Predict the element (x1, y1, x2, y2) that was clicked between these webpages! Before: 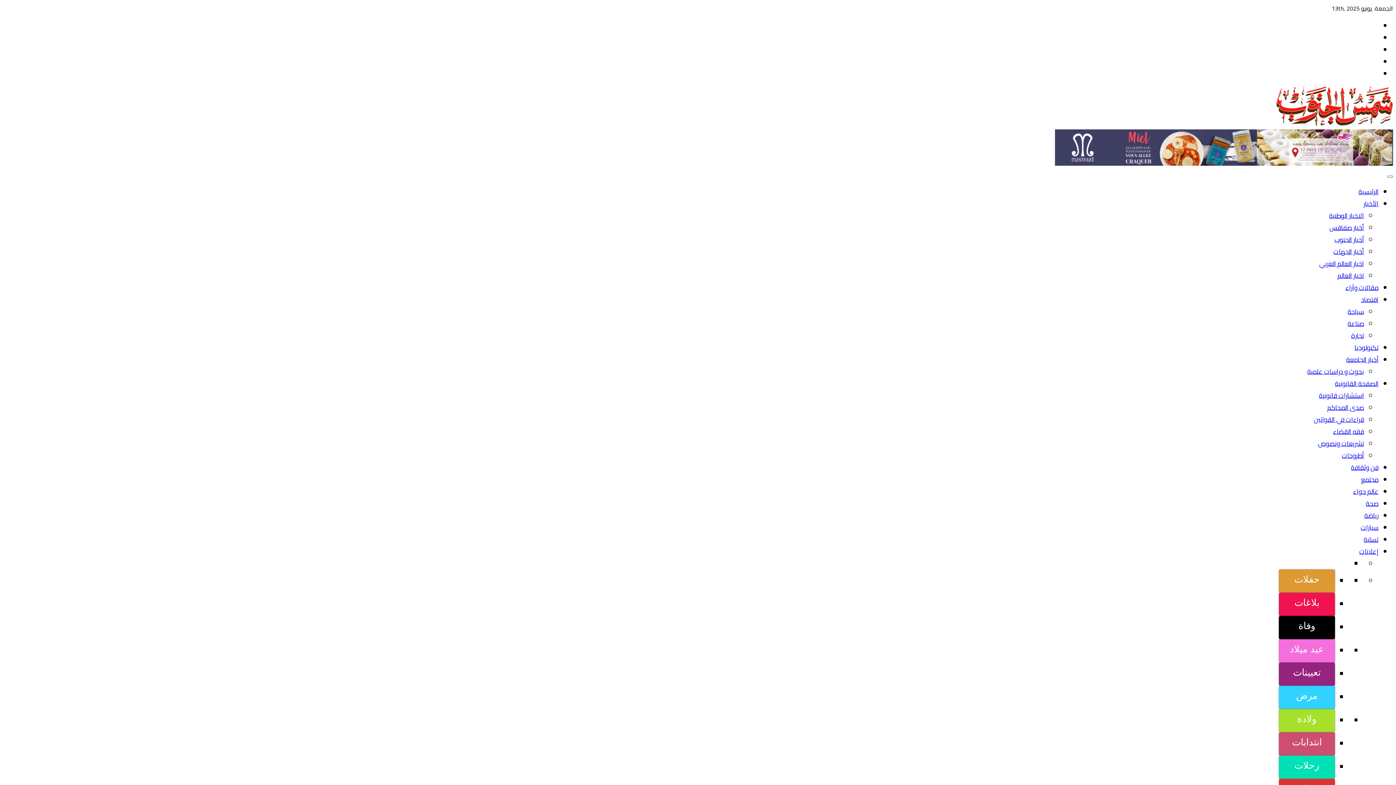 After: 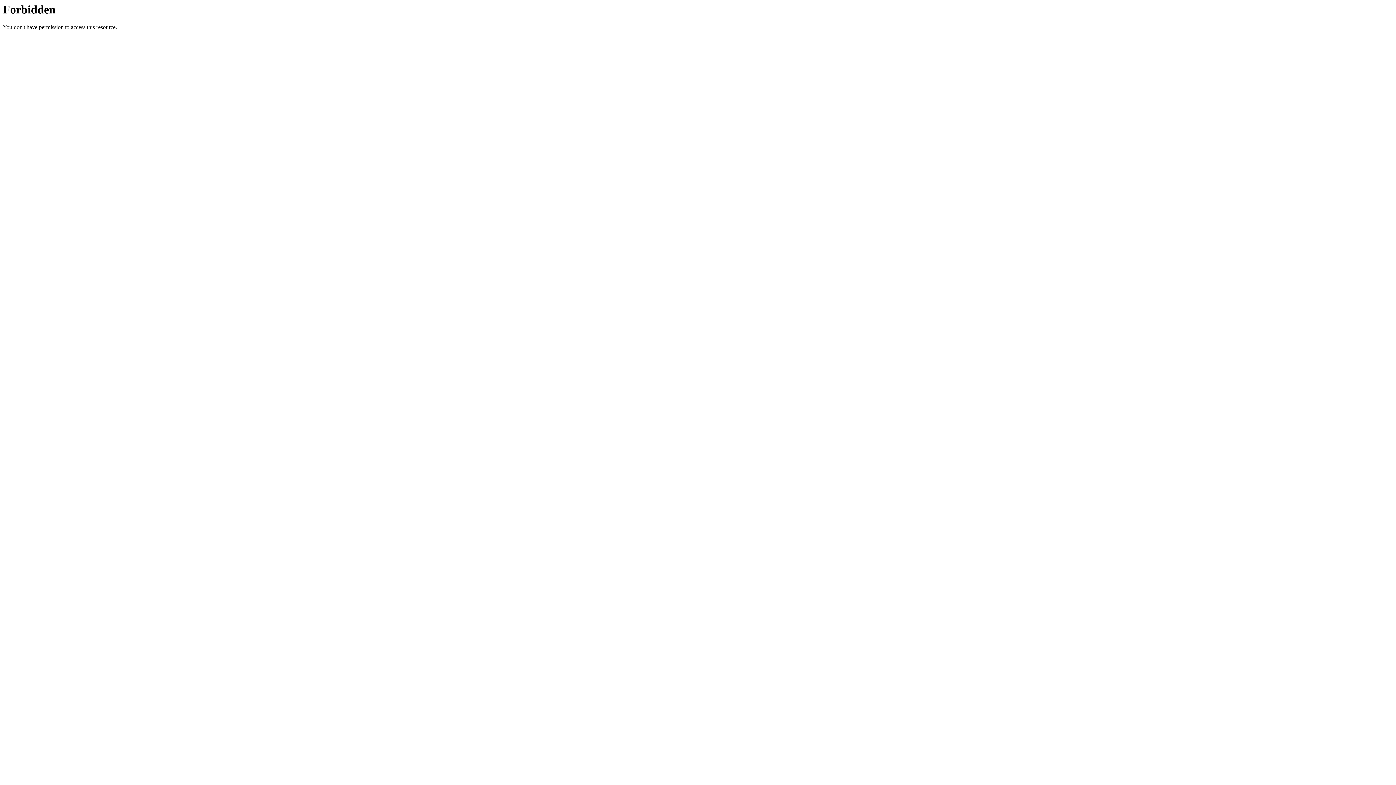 Action: bbox: (1318, 437, 1364, 449) label: تشريعات ونصوص